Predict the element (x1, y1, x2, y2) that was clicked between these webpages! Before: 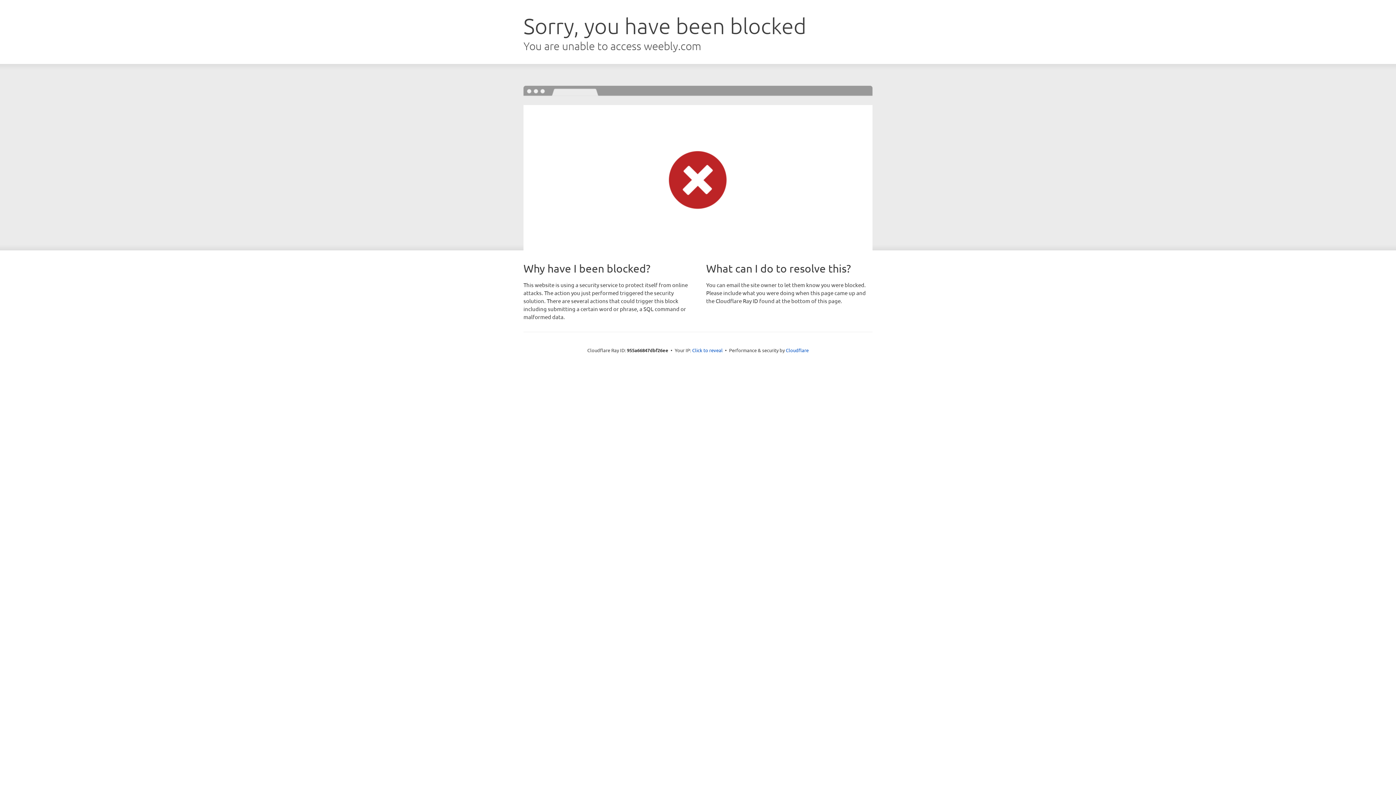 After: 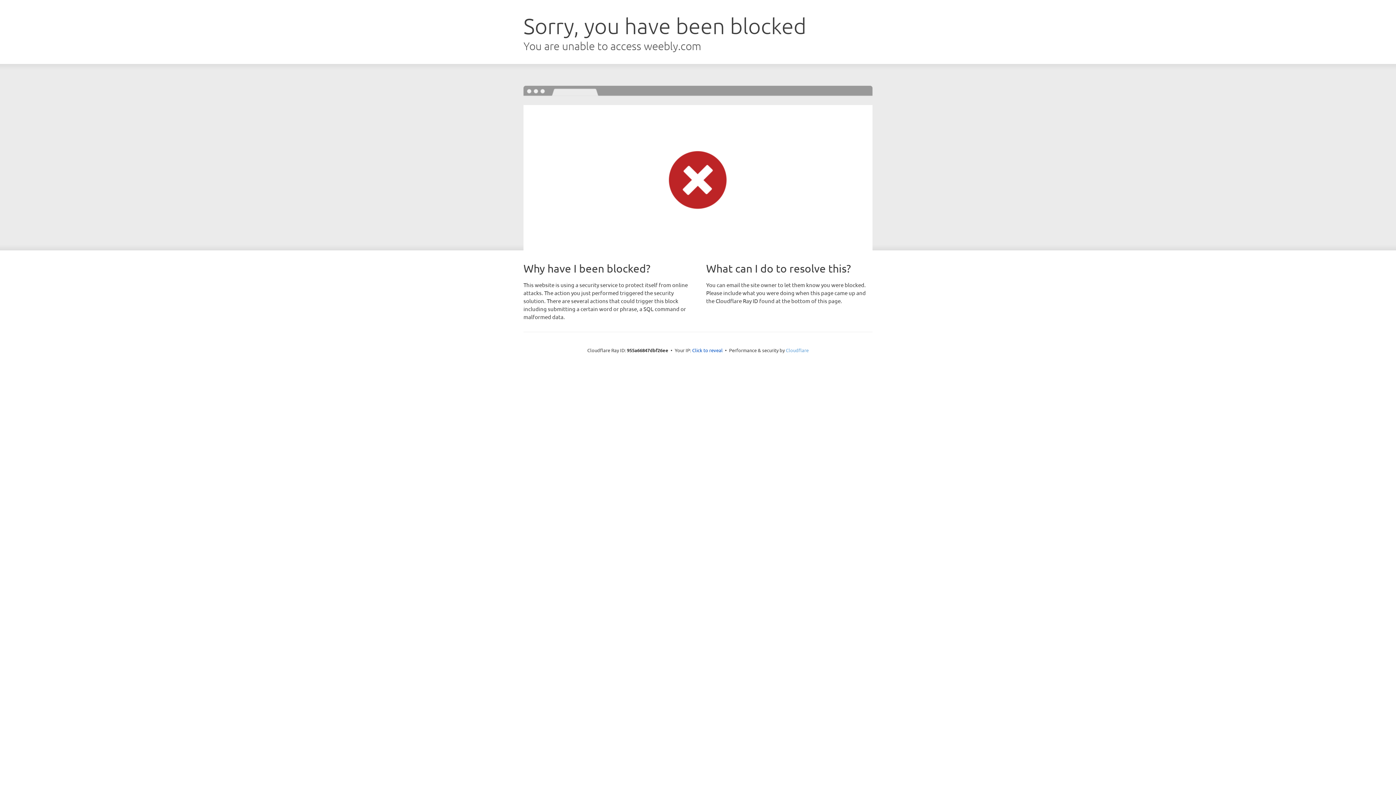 Action: bbox: (786, 347, 808, 353) label: Cloudflare